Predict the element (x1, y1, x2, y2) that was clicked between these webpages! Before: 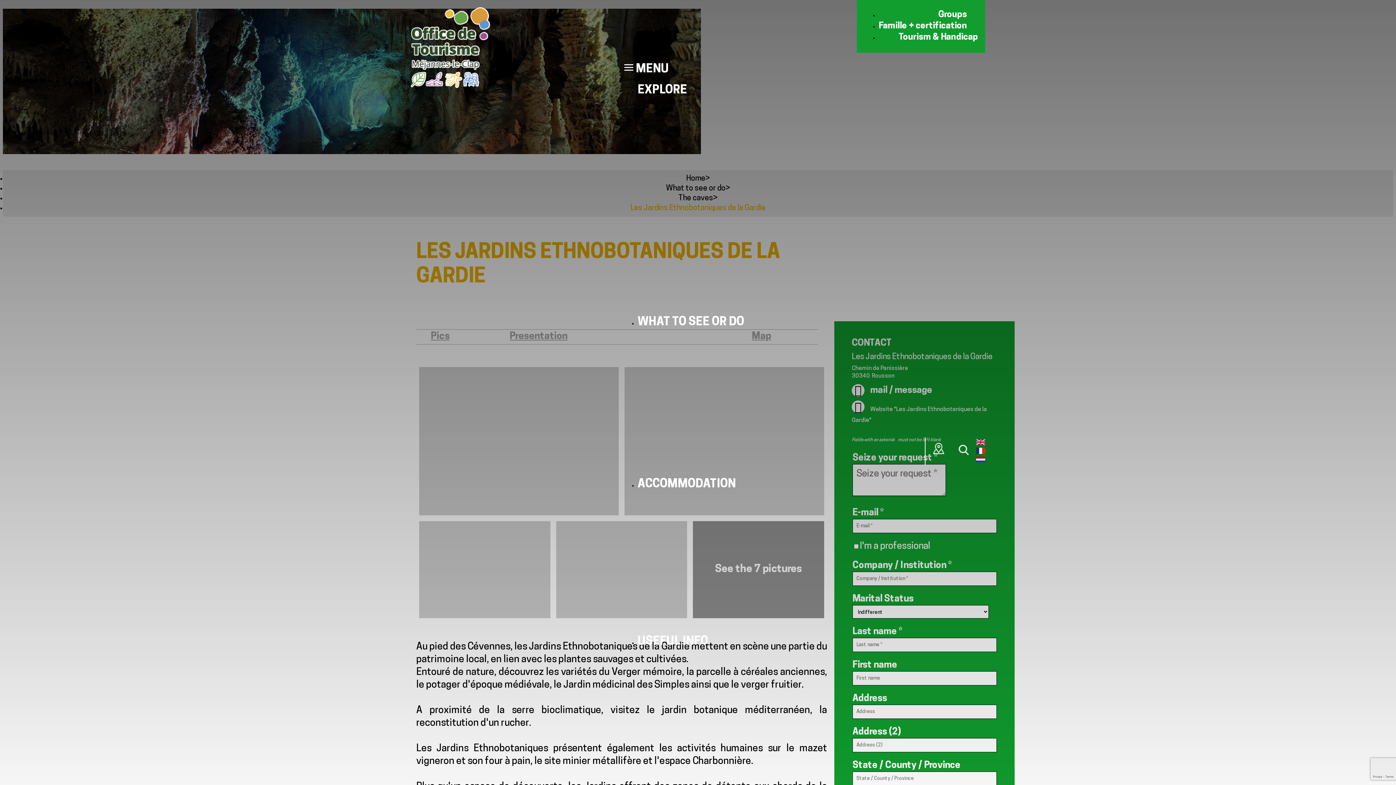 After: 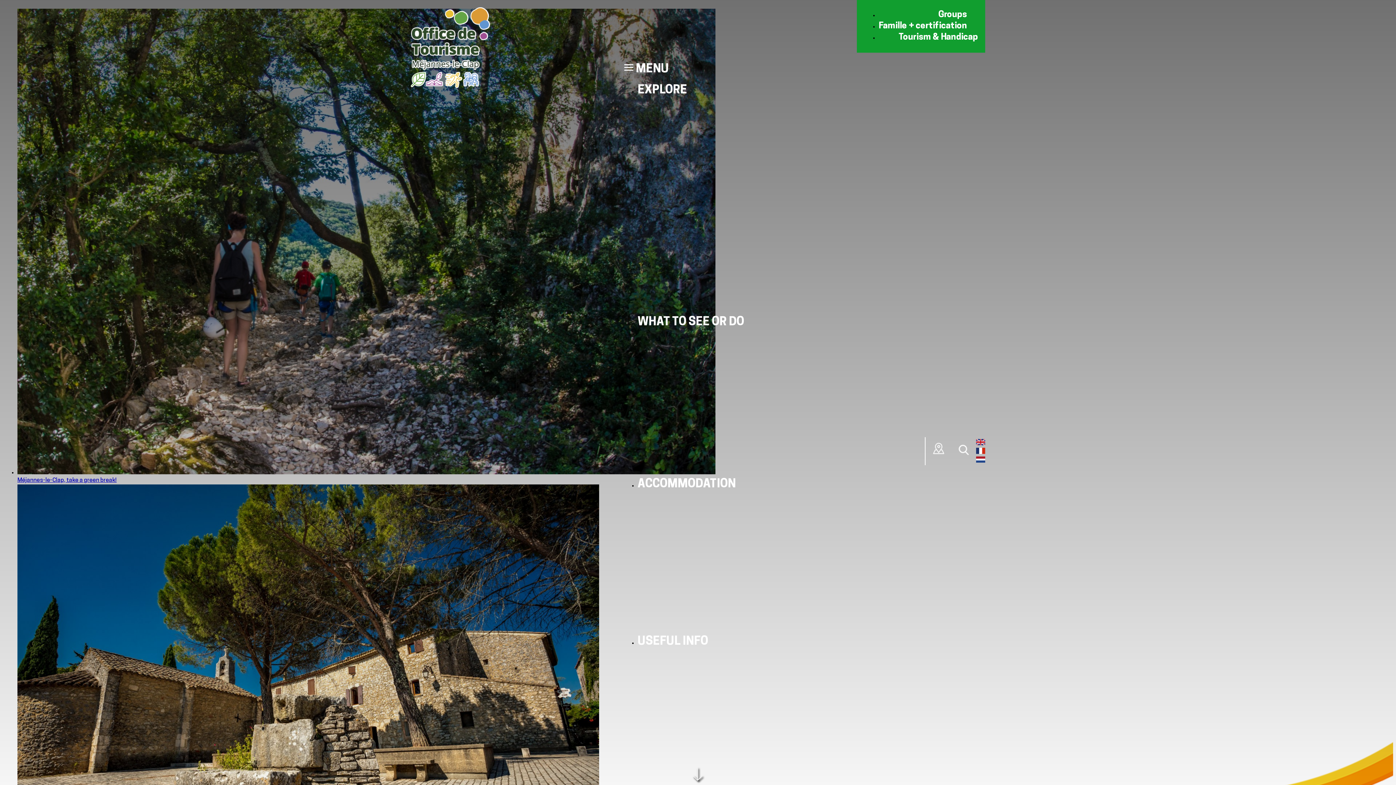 Action: bbox: (410, 83, 490, 89)